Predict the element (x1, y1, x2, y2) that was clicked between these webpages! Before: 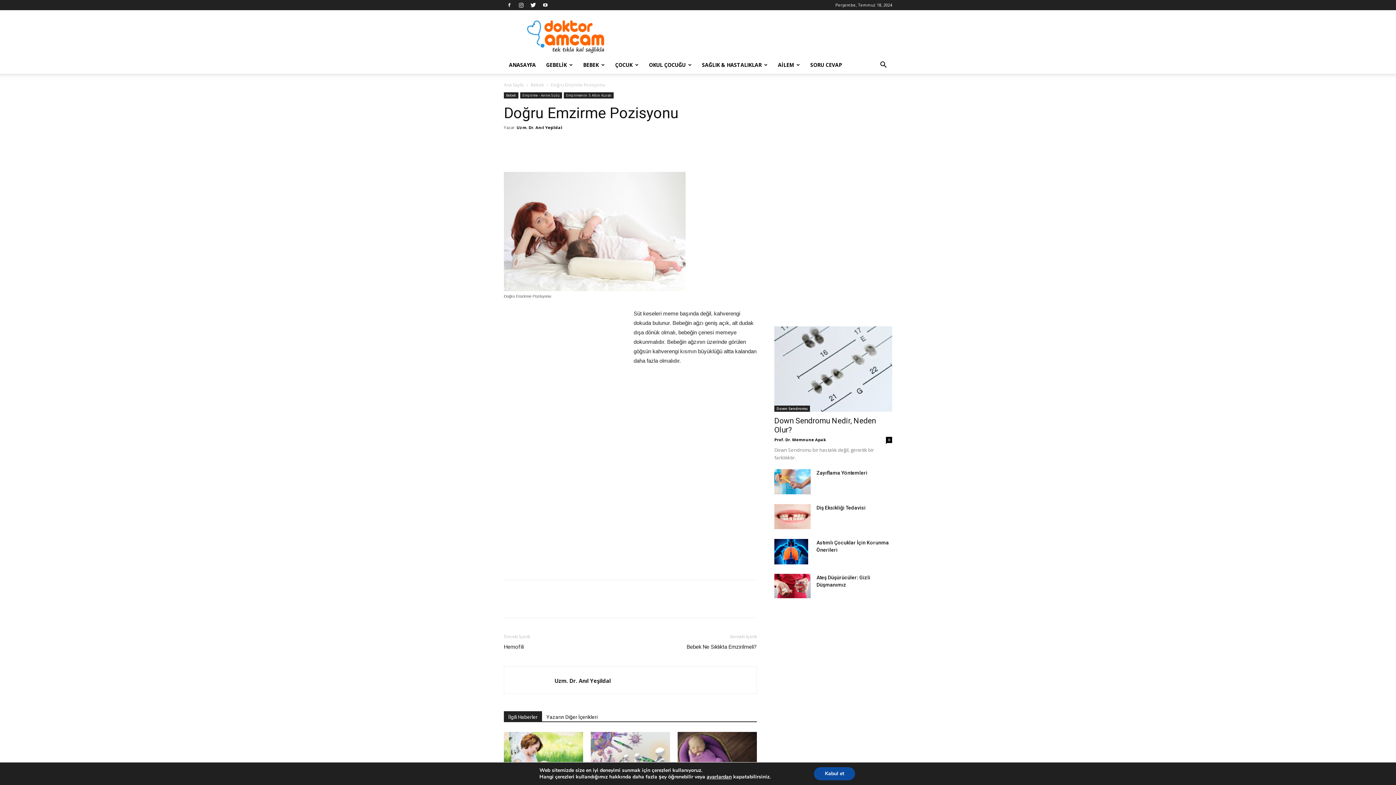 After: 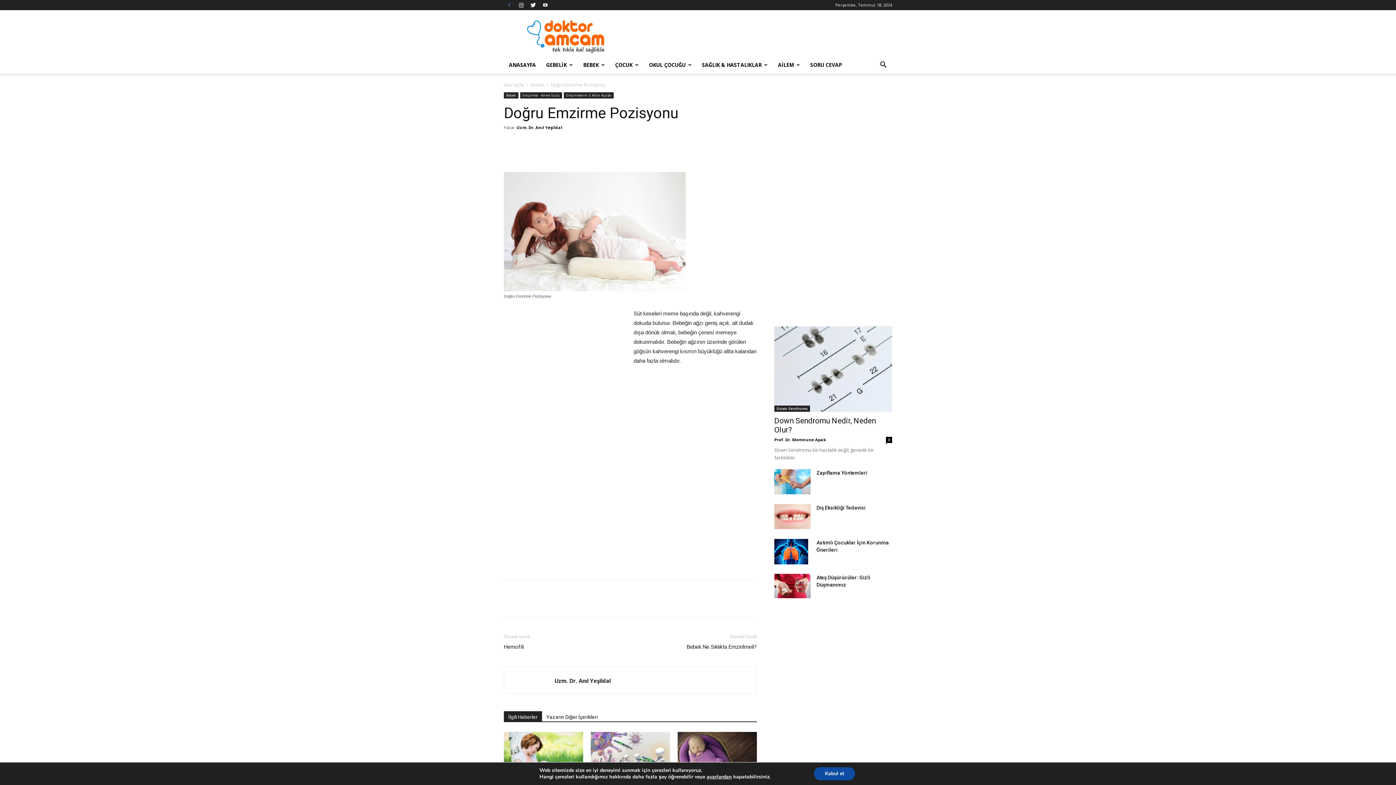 Action: bbox: (504, 0, 514, 10)